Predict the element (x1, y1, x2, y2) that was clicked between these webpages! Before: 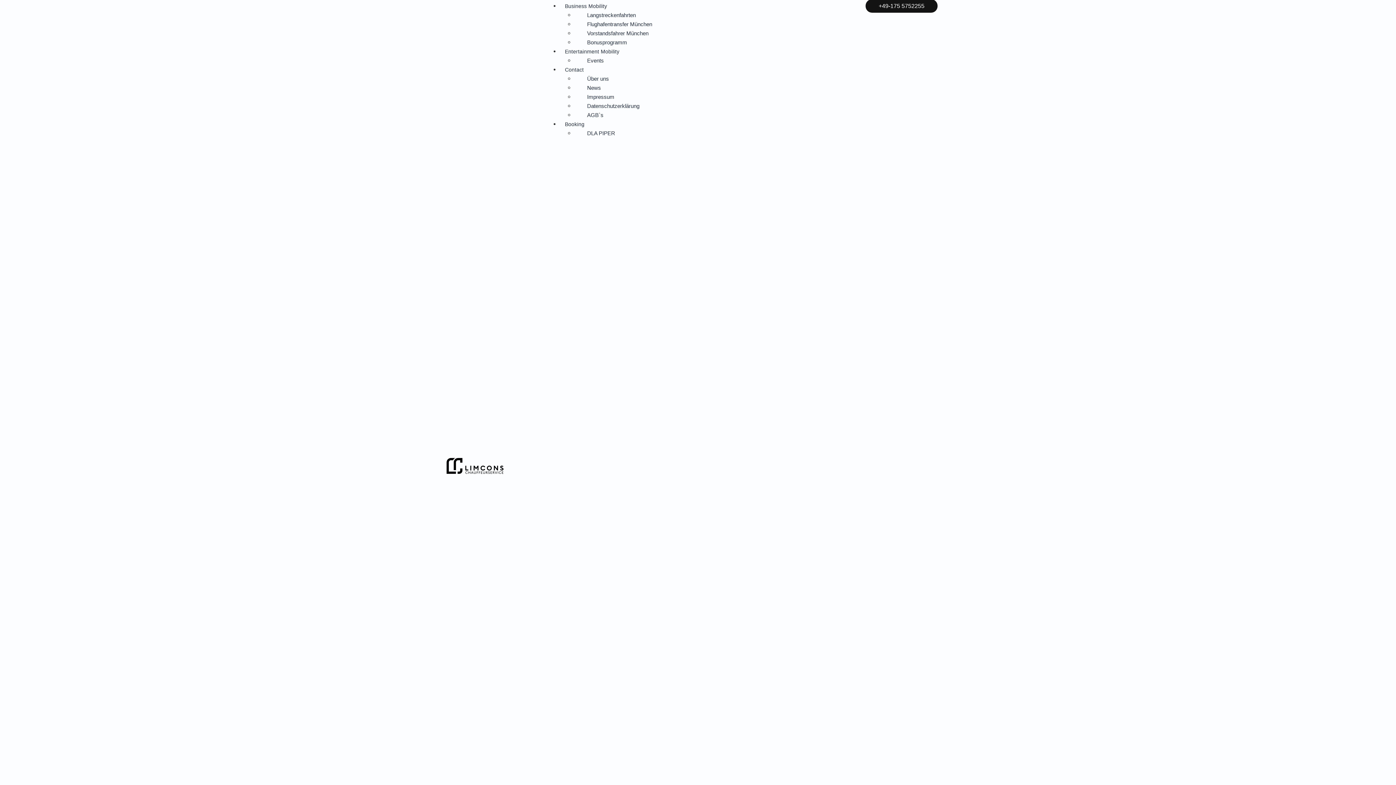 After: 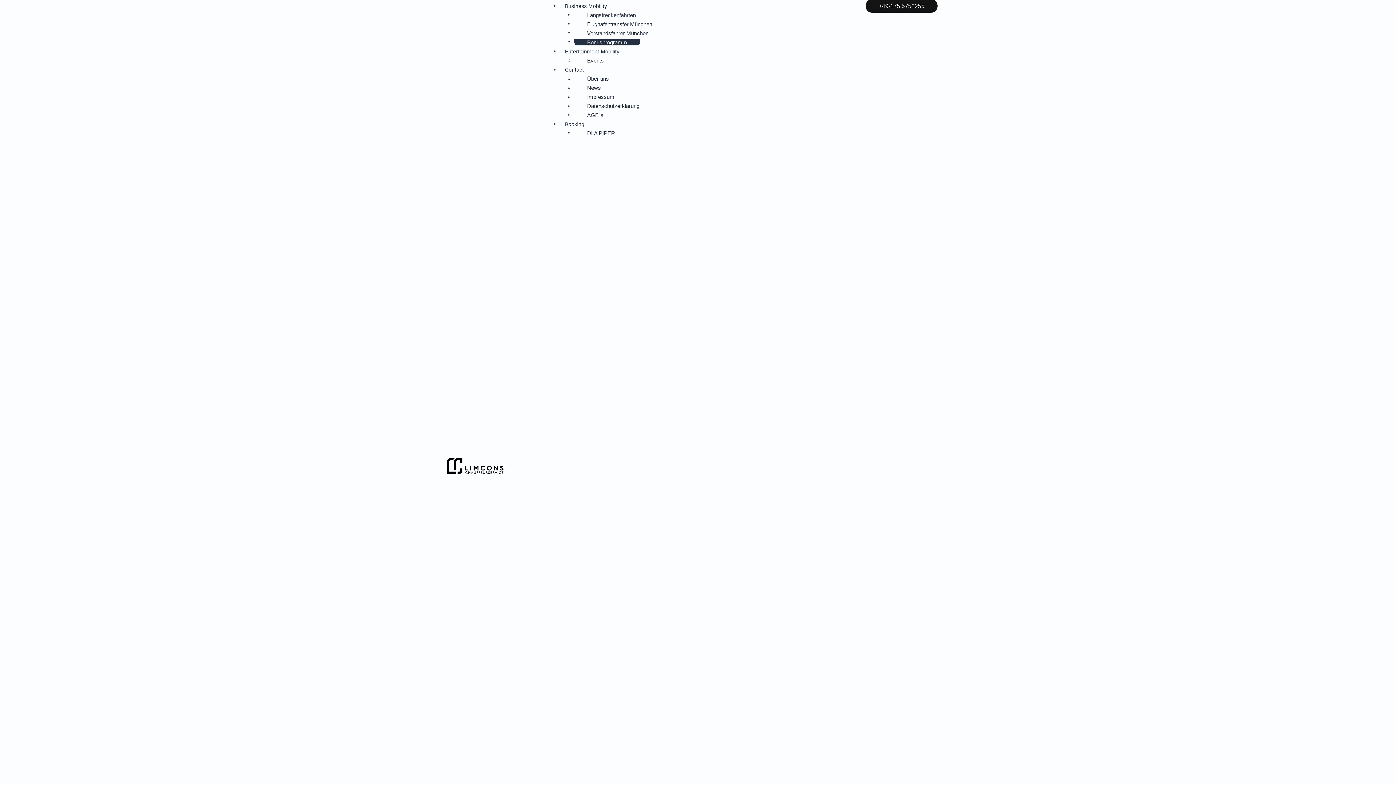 Action: label: Bonusprogramm bbox: (574, 39, 640, 45)